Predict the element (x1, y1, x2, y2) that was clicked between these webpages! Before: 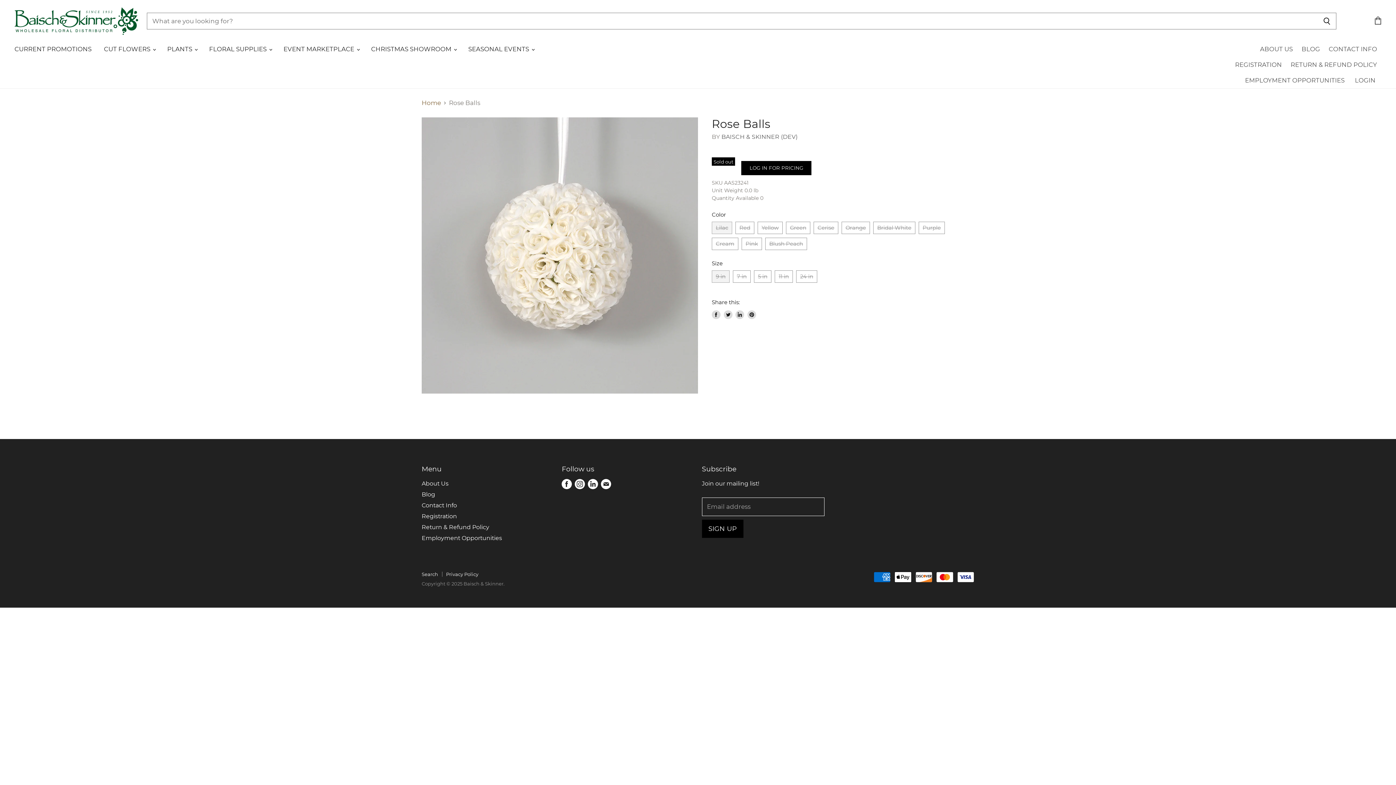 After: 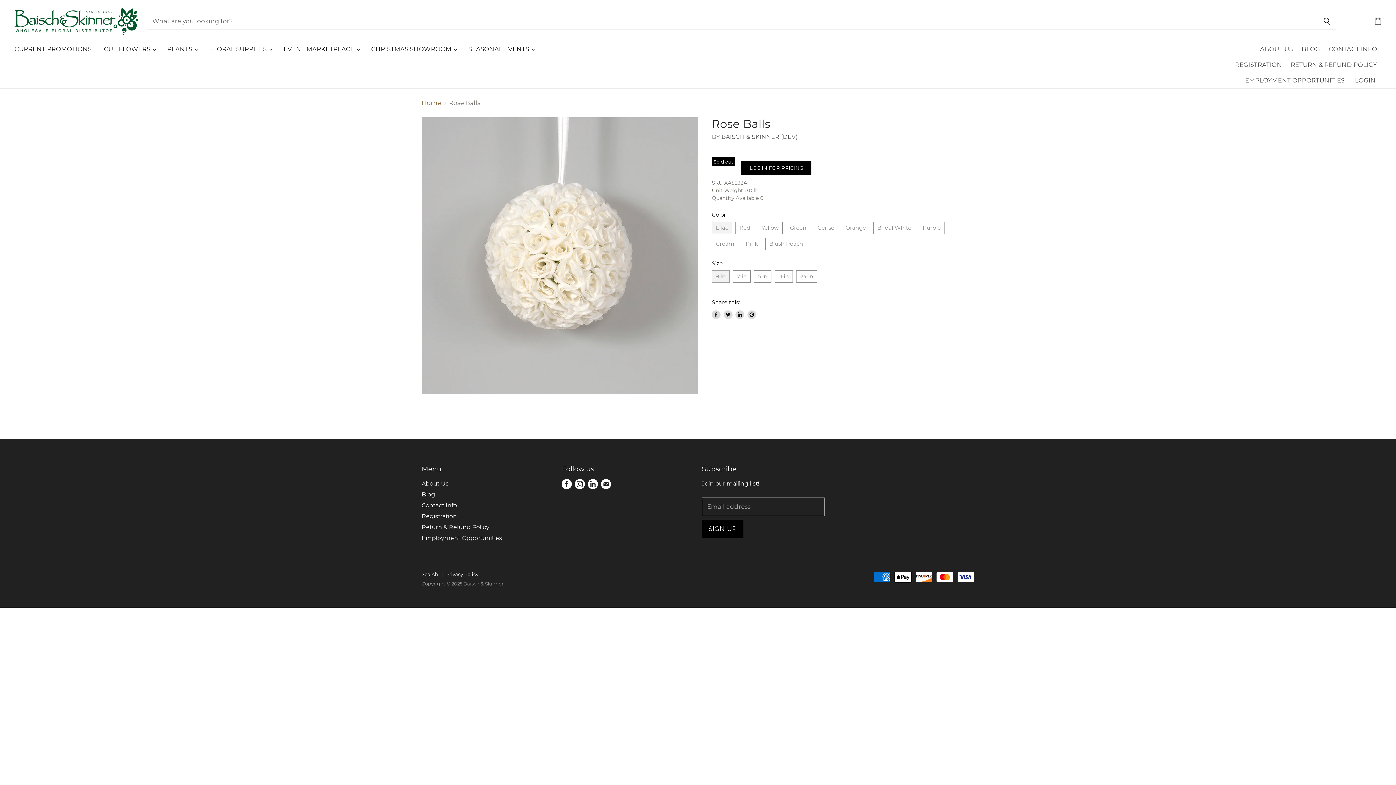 Action: bbox: (573, 477, 586, 490) label: Find us on Instagram